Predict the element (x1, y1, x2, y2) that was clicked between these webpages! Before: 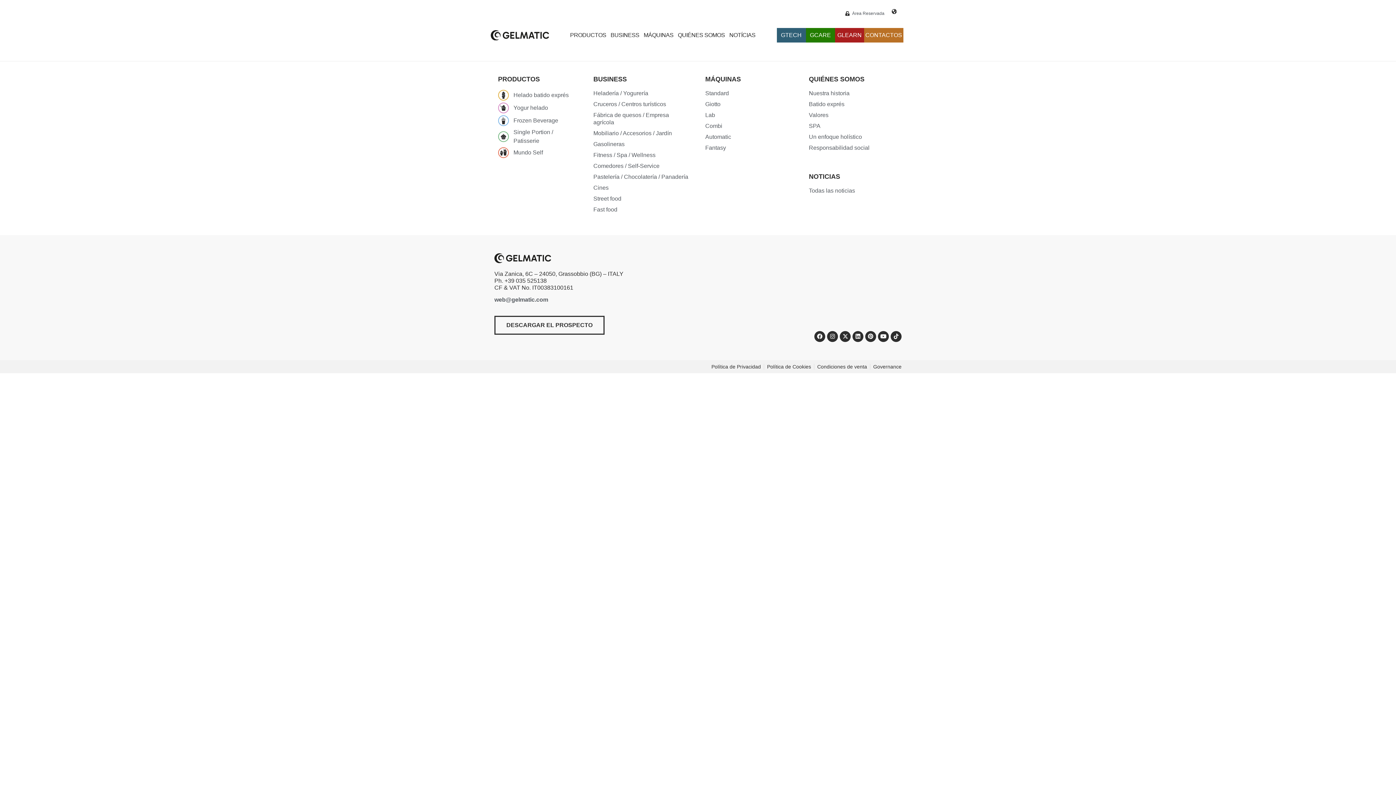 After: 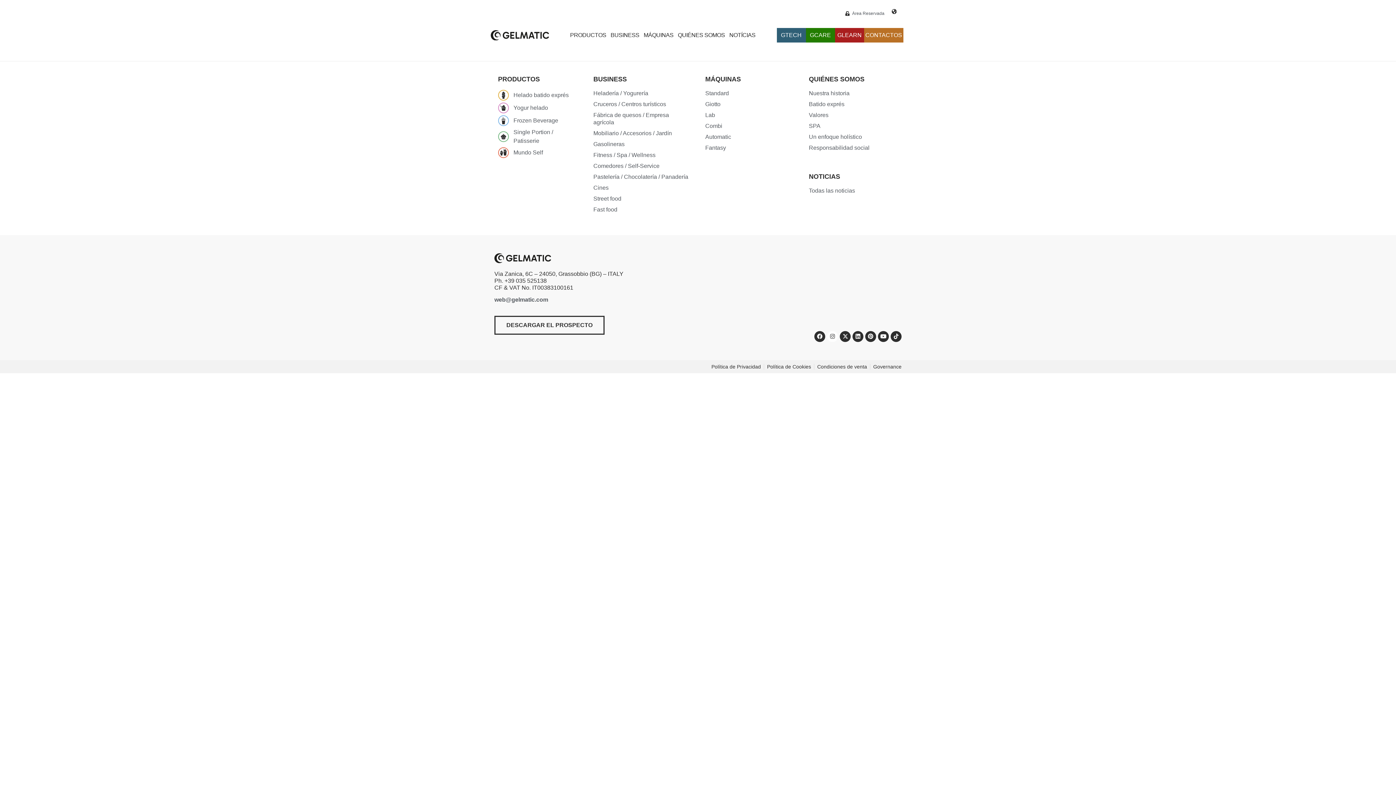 Action: bbox: (827, 331, 838, 342) label: Instagram